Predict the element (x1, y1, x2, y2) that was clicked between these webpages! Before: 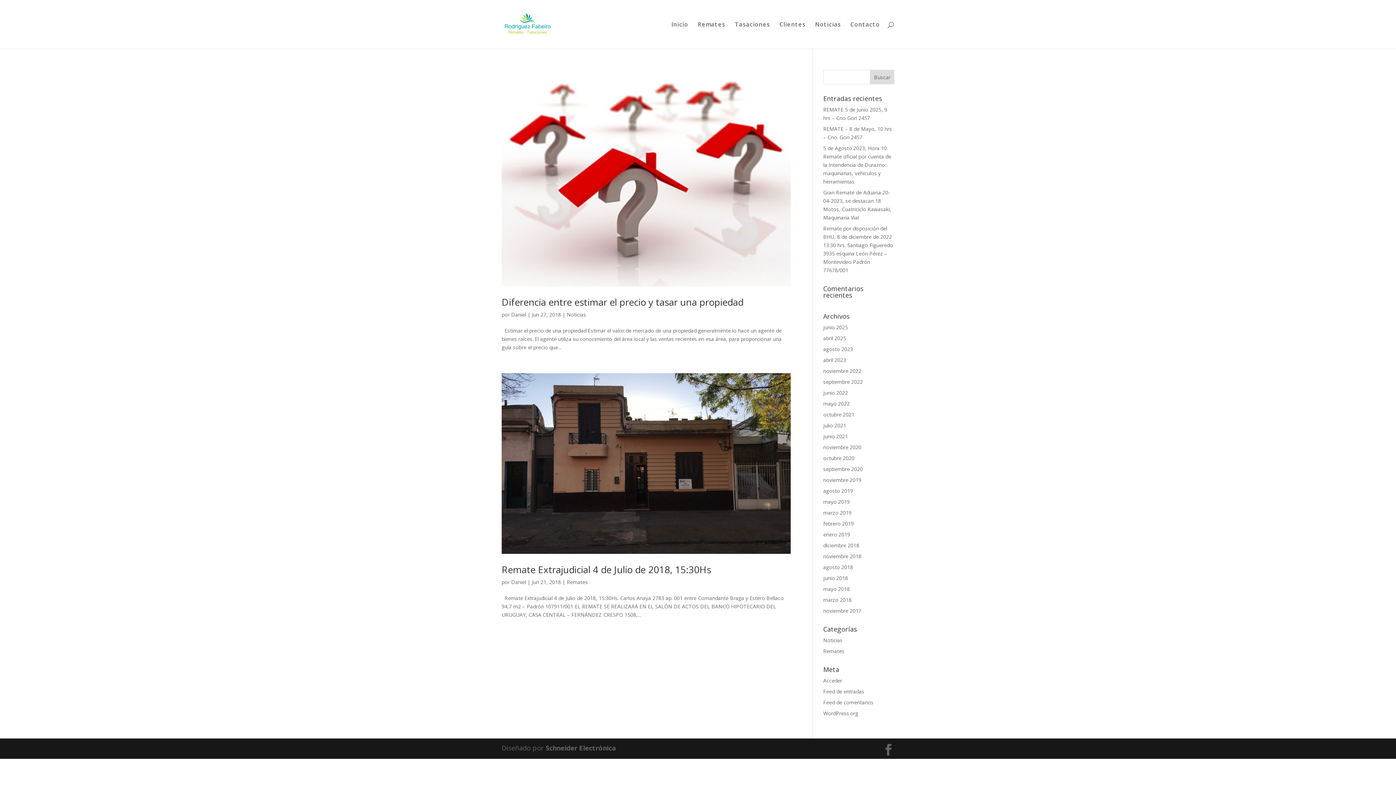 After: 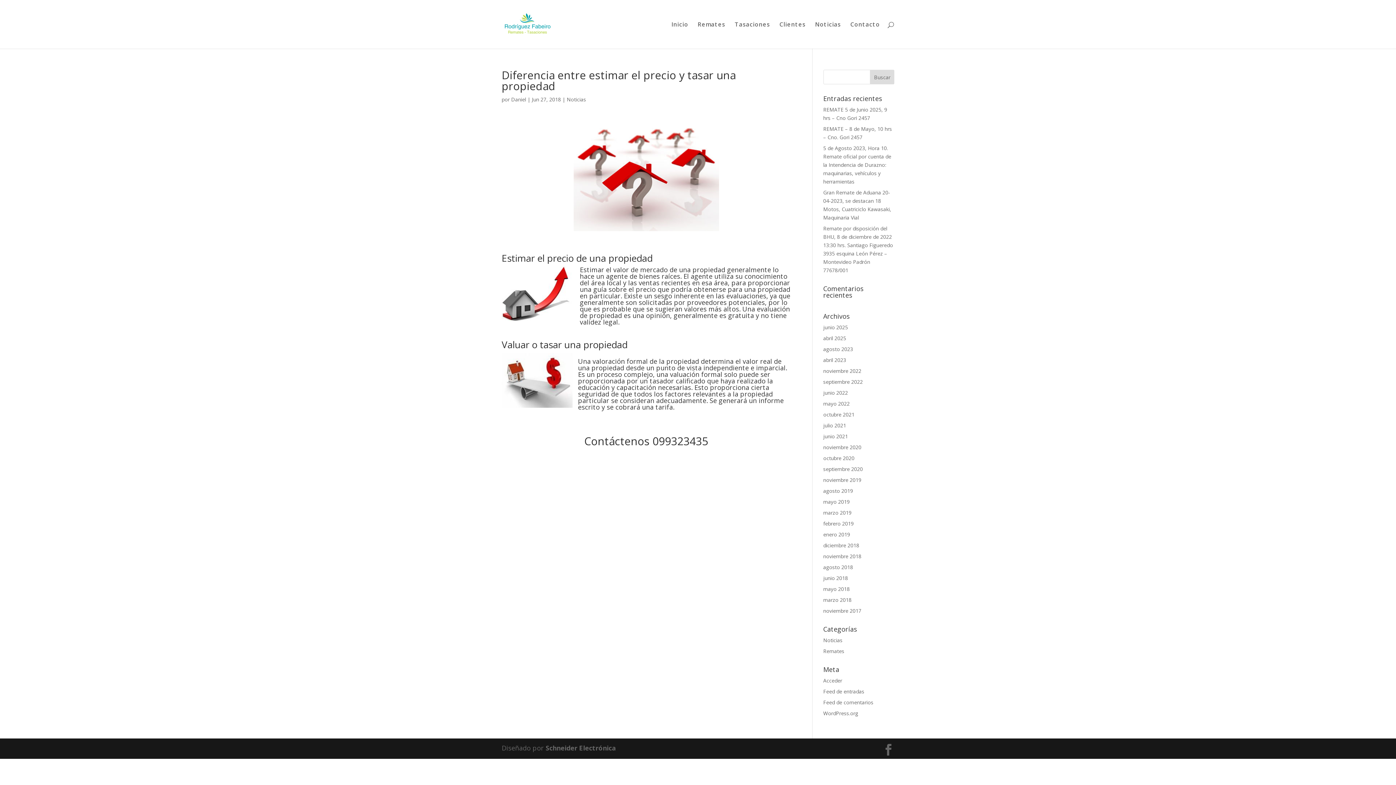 Action: label: Diferencia entre estimar el precio y tasar una propiedad bbox: (501, 295, 743, 308)